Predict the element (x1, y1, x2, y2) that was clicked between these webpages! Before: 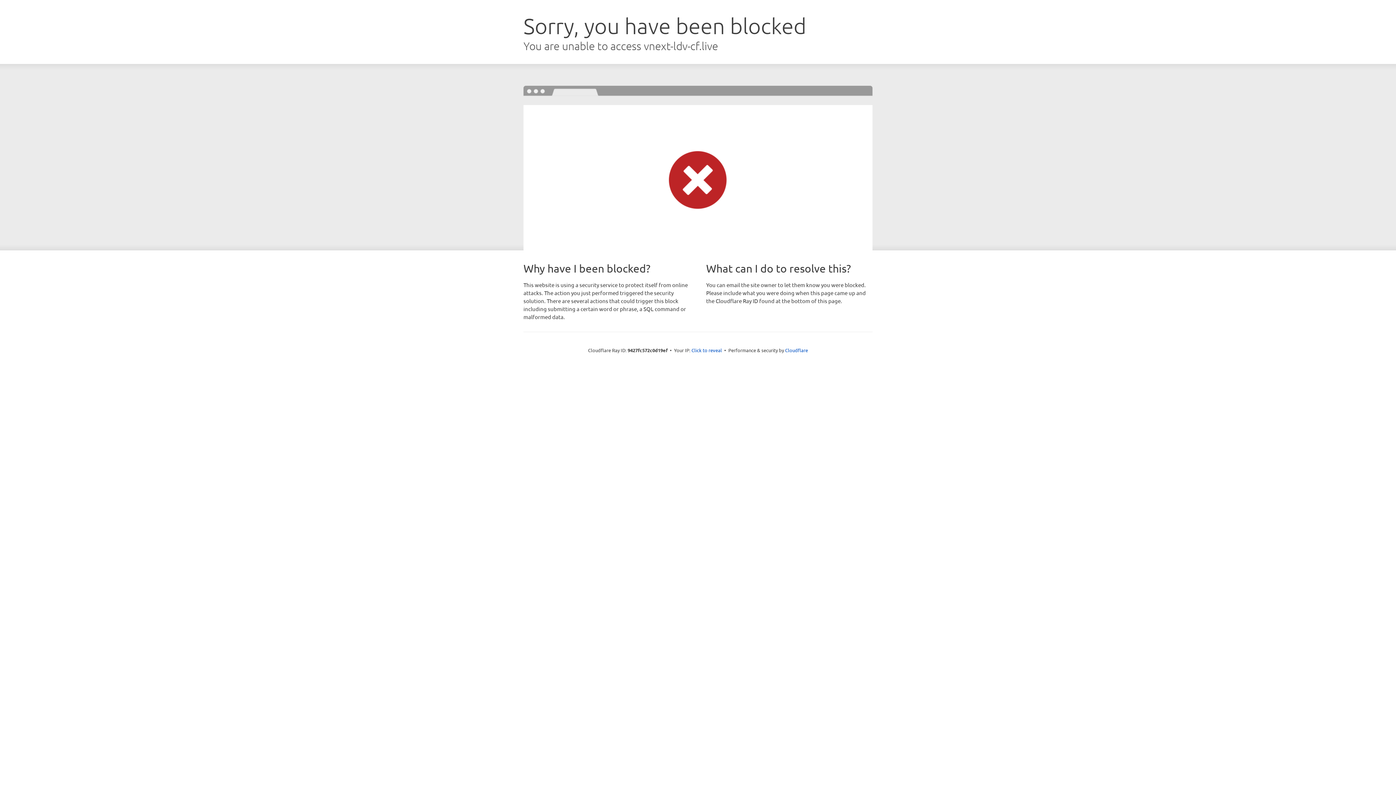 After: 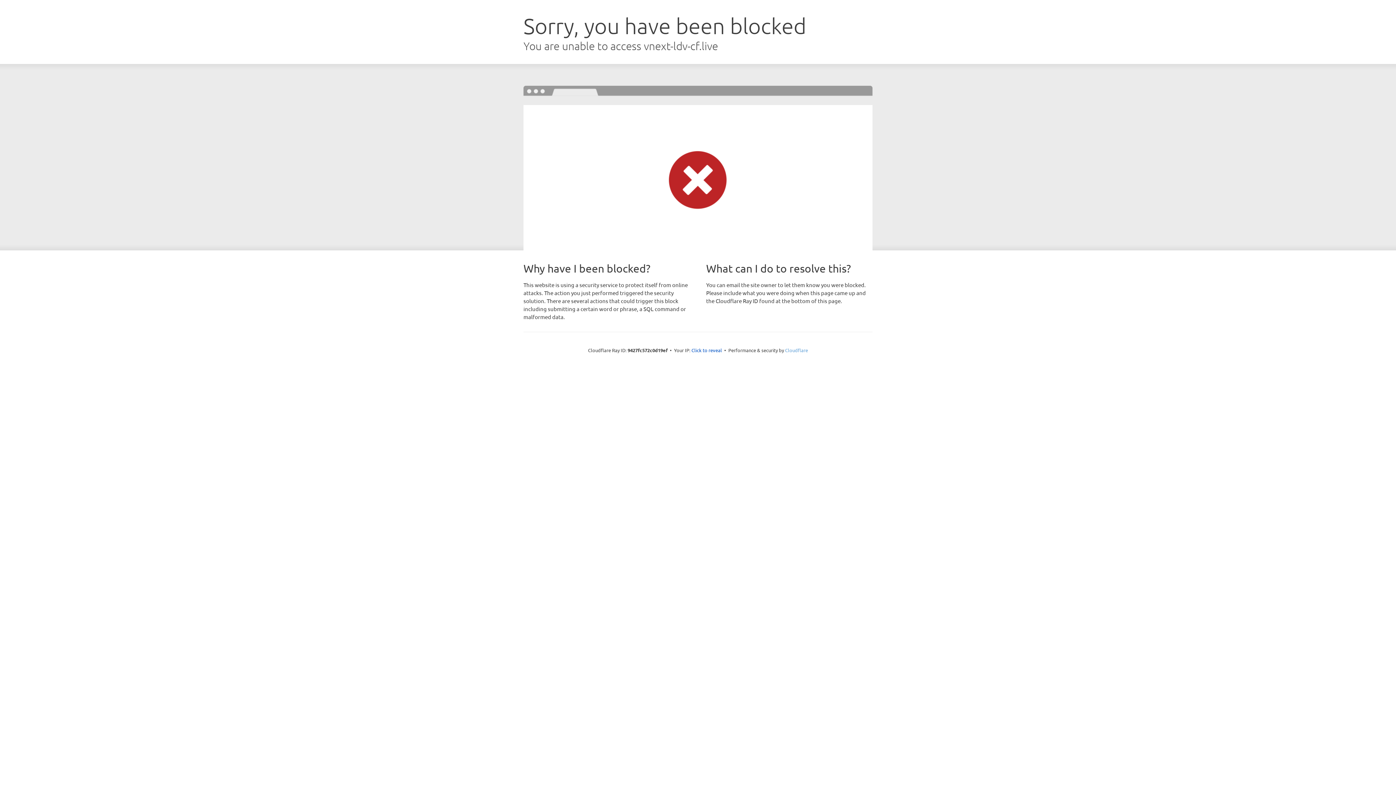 Action: bbox: (785, 347, 808, 353) label: Cloudflare